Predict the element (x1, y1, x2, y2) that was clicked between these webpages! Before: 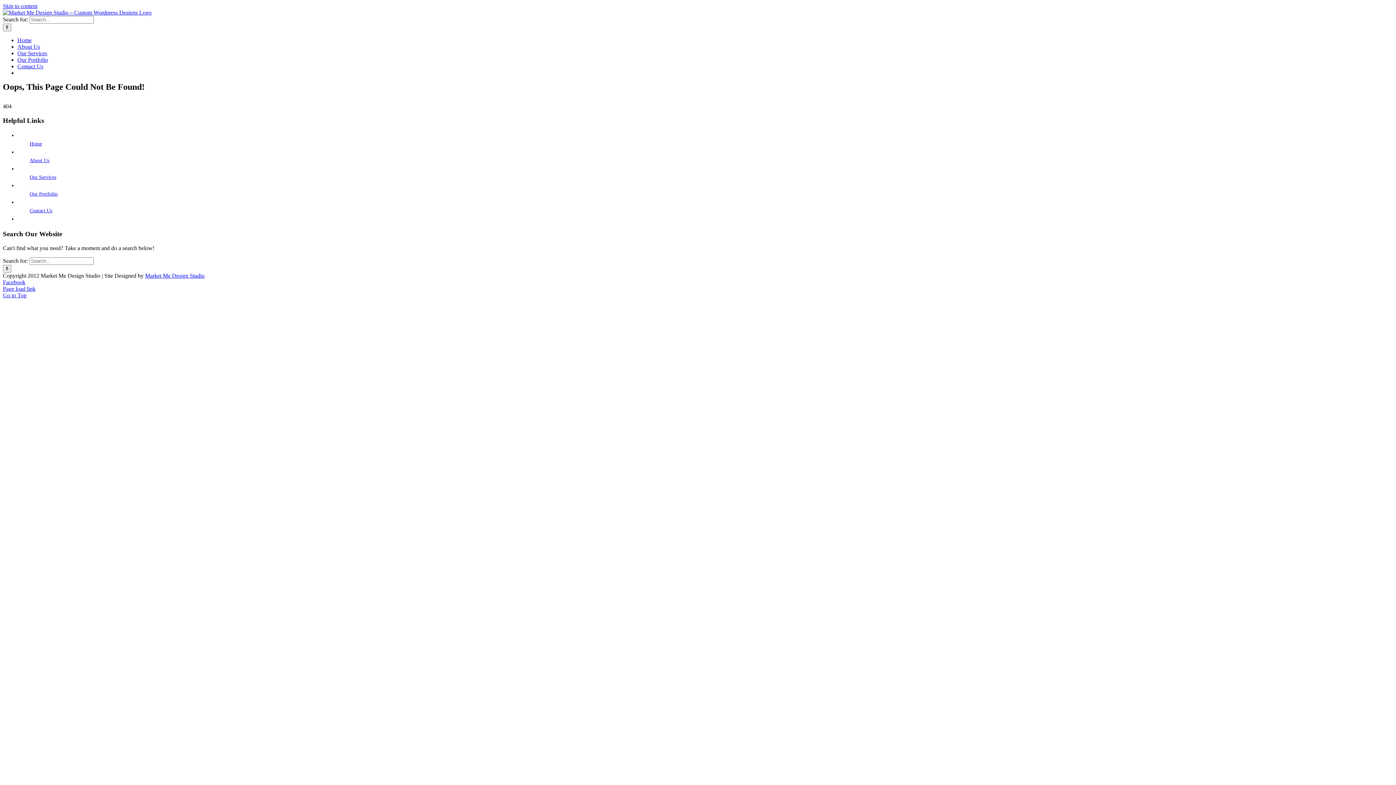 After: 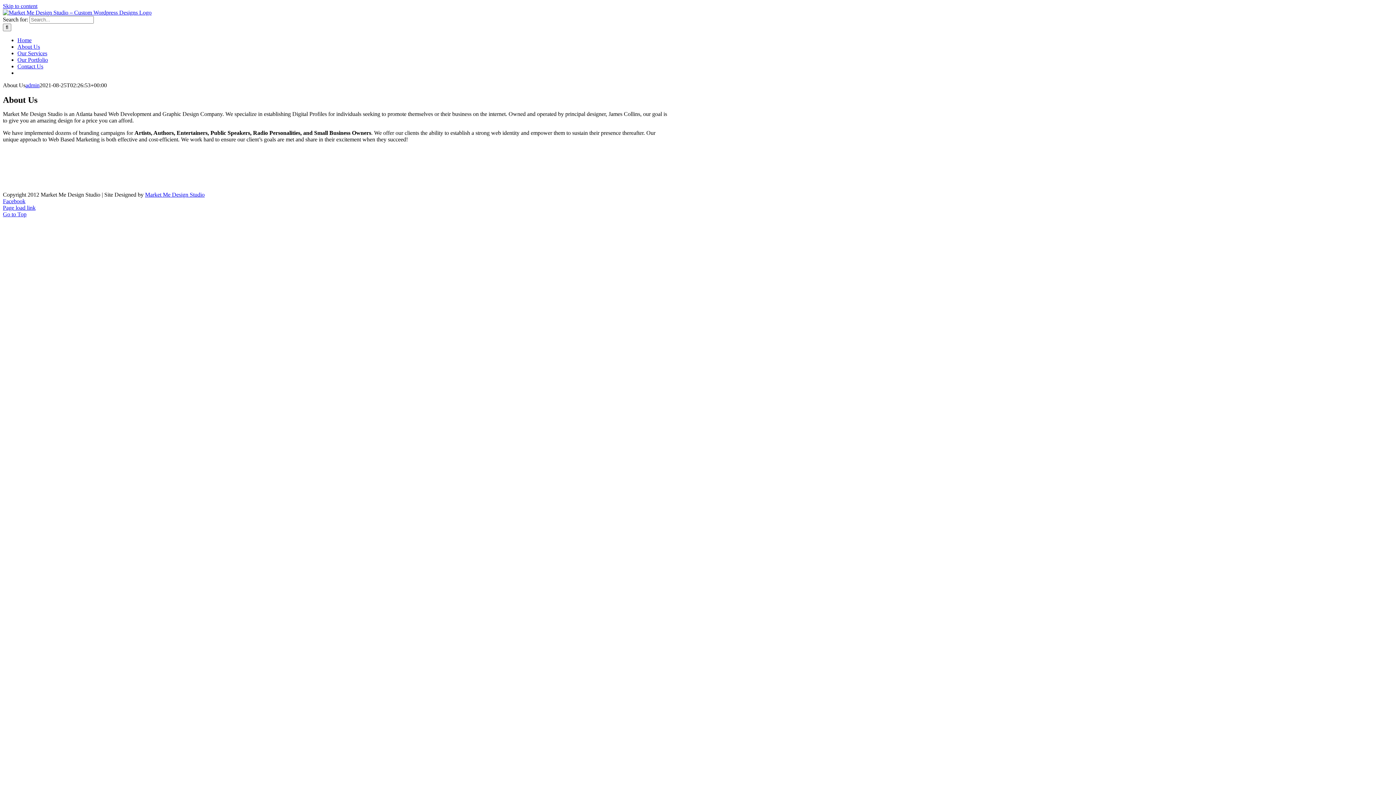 Action: bbox: (29, 157, 49, 163) label: About Us